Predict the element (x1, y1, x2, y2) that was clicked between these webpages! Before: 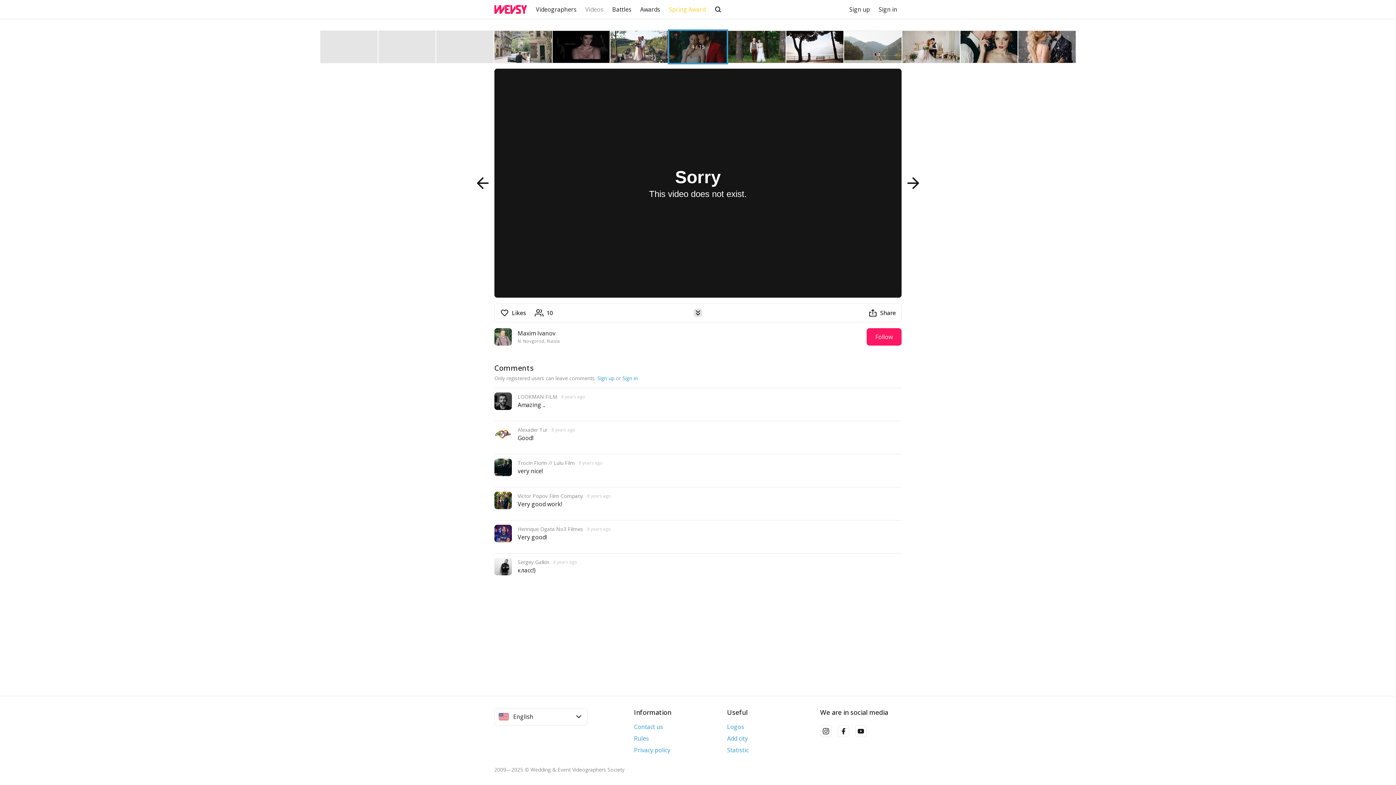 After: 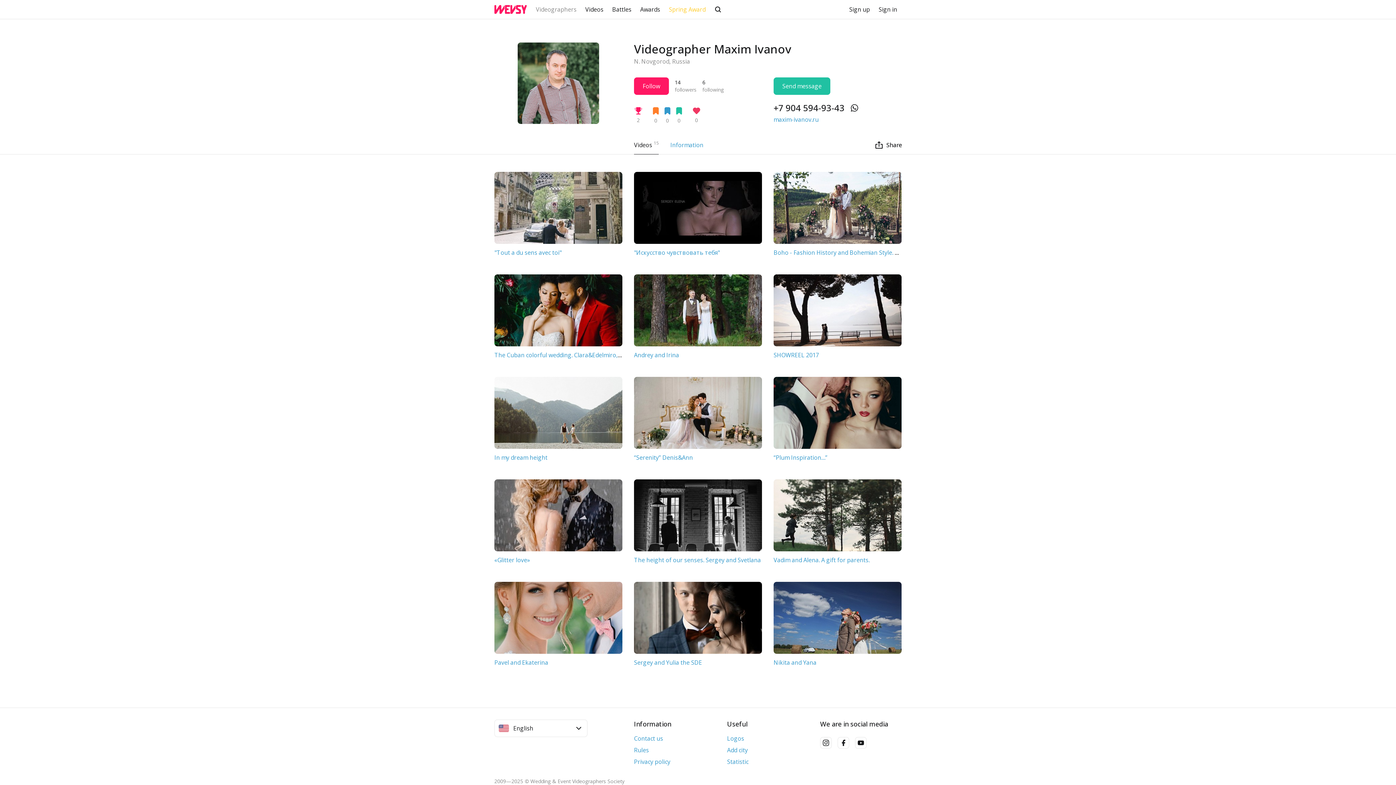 Action: bbox: (494, 328, 512, 345)